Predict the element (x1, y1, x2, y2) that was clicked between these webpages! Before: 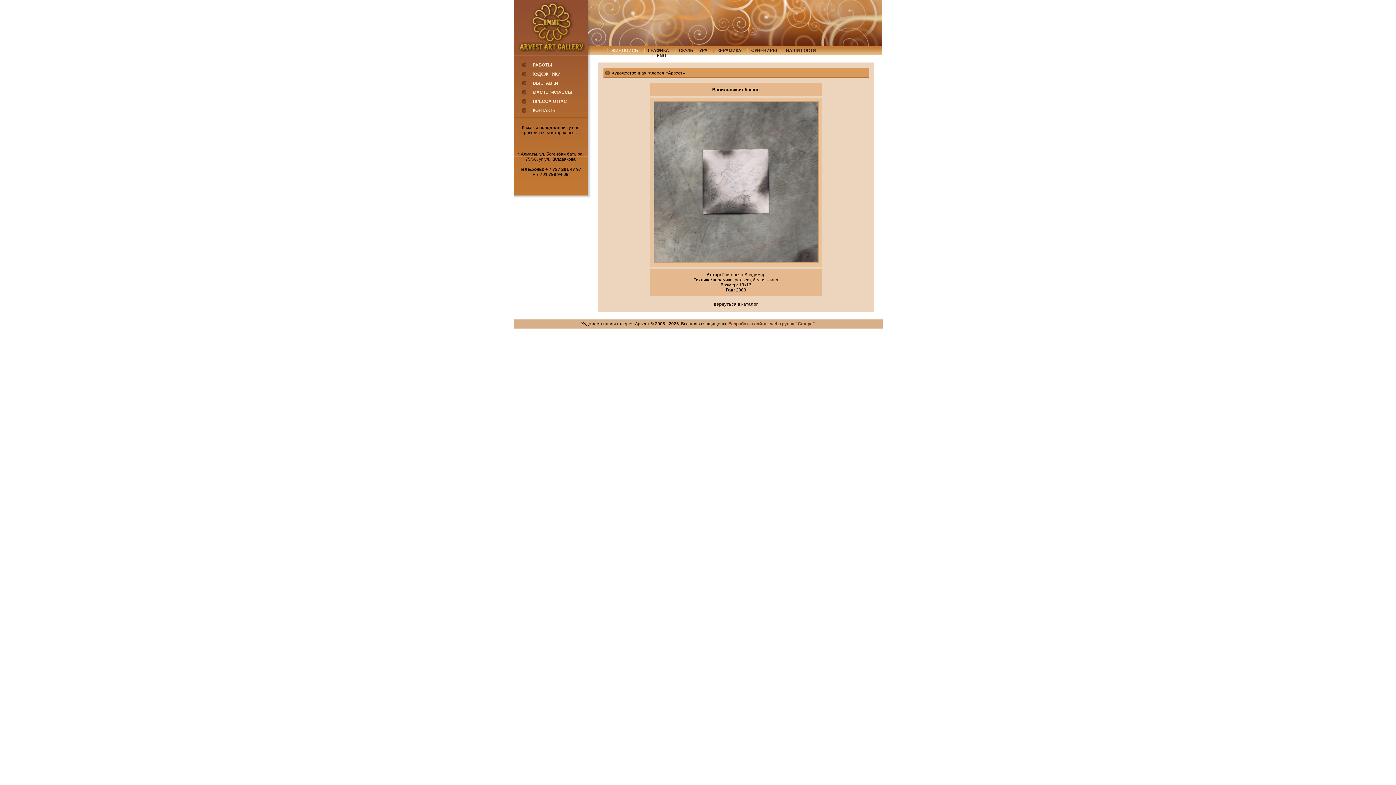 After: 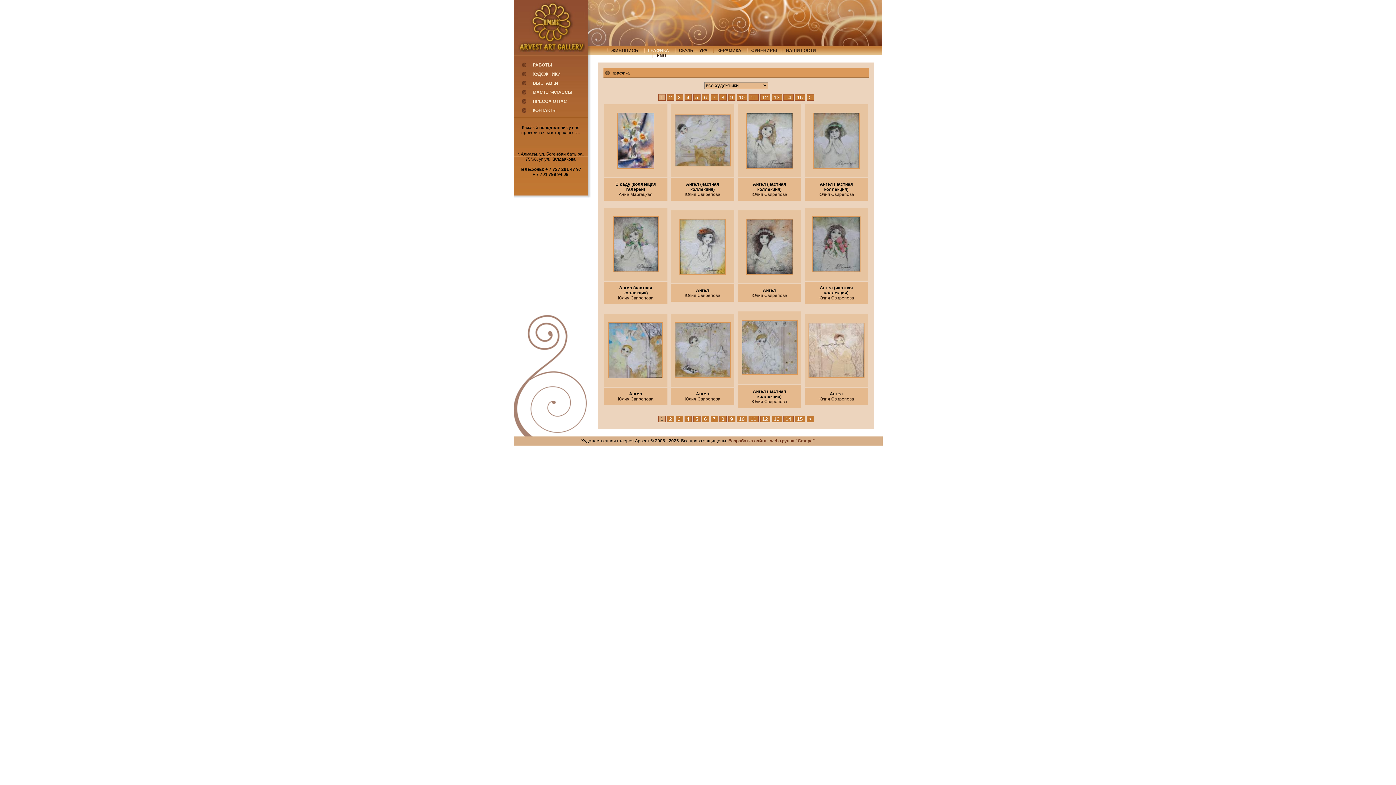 Action: label: ГРАФИКА bbox: (643, 48, 673, 53)